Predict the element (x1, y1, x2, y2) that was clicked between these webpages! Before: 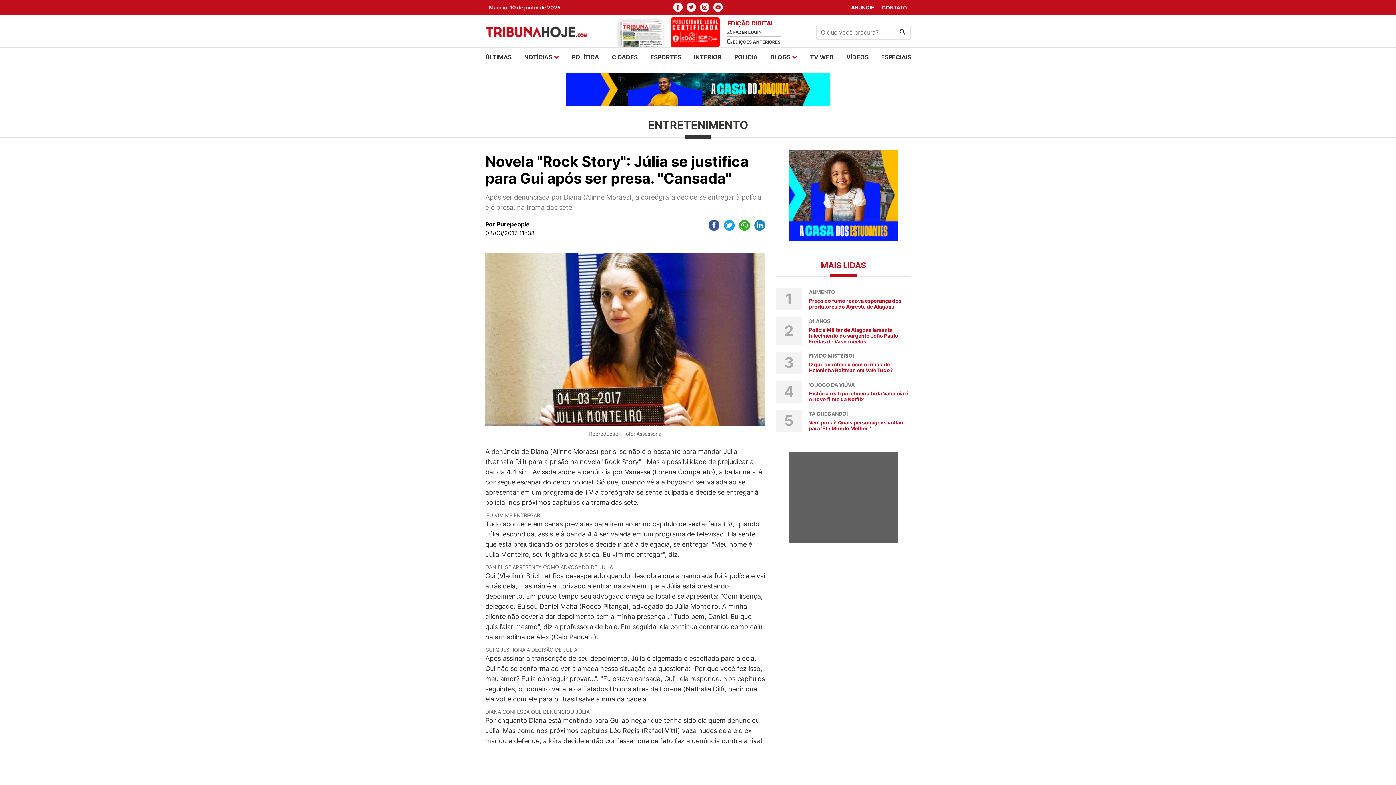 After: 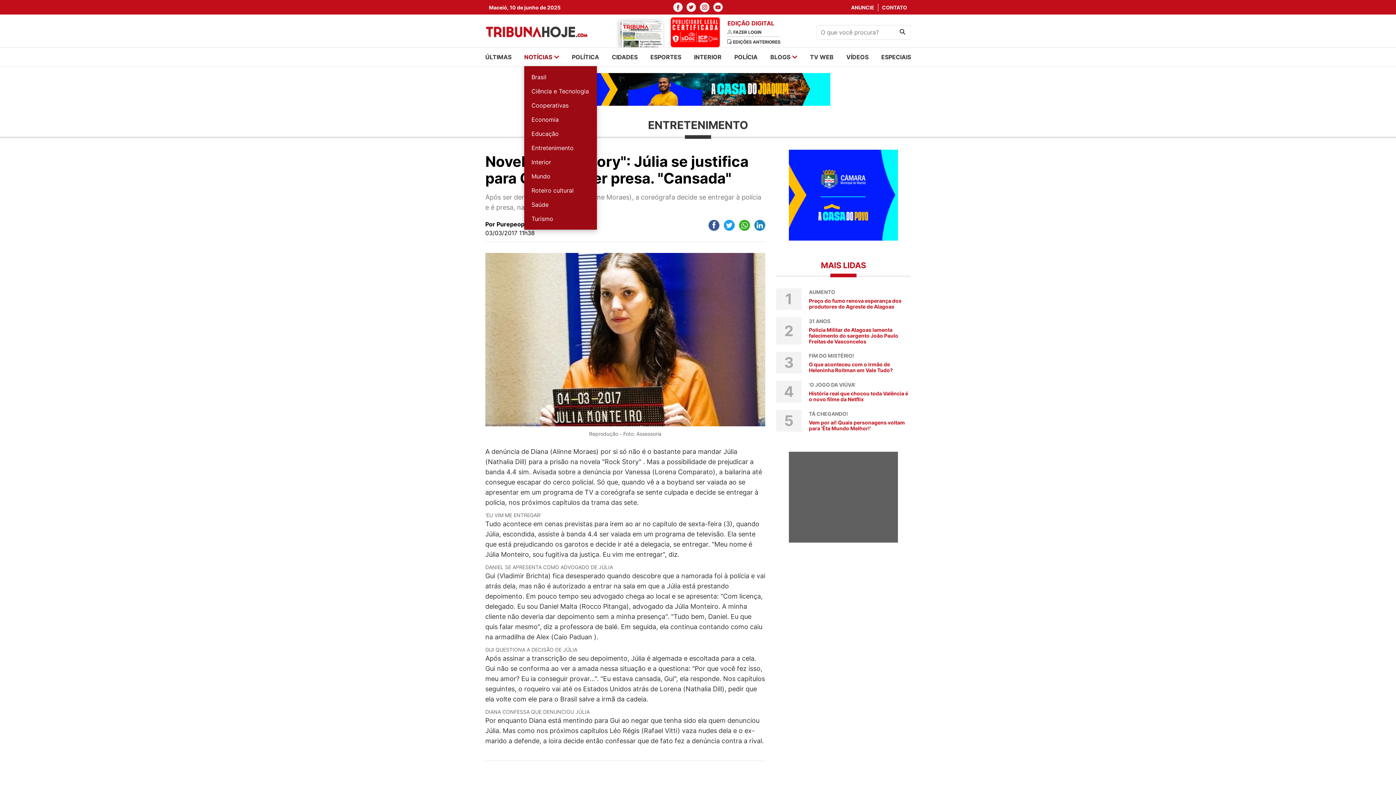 Action: label: NOTÍCIAS bbox: (524, 52, 559, 61)